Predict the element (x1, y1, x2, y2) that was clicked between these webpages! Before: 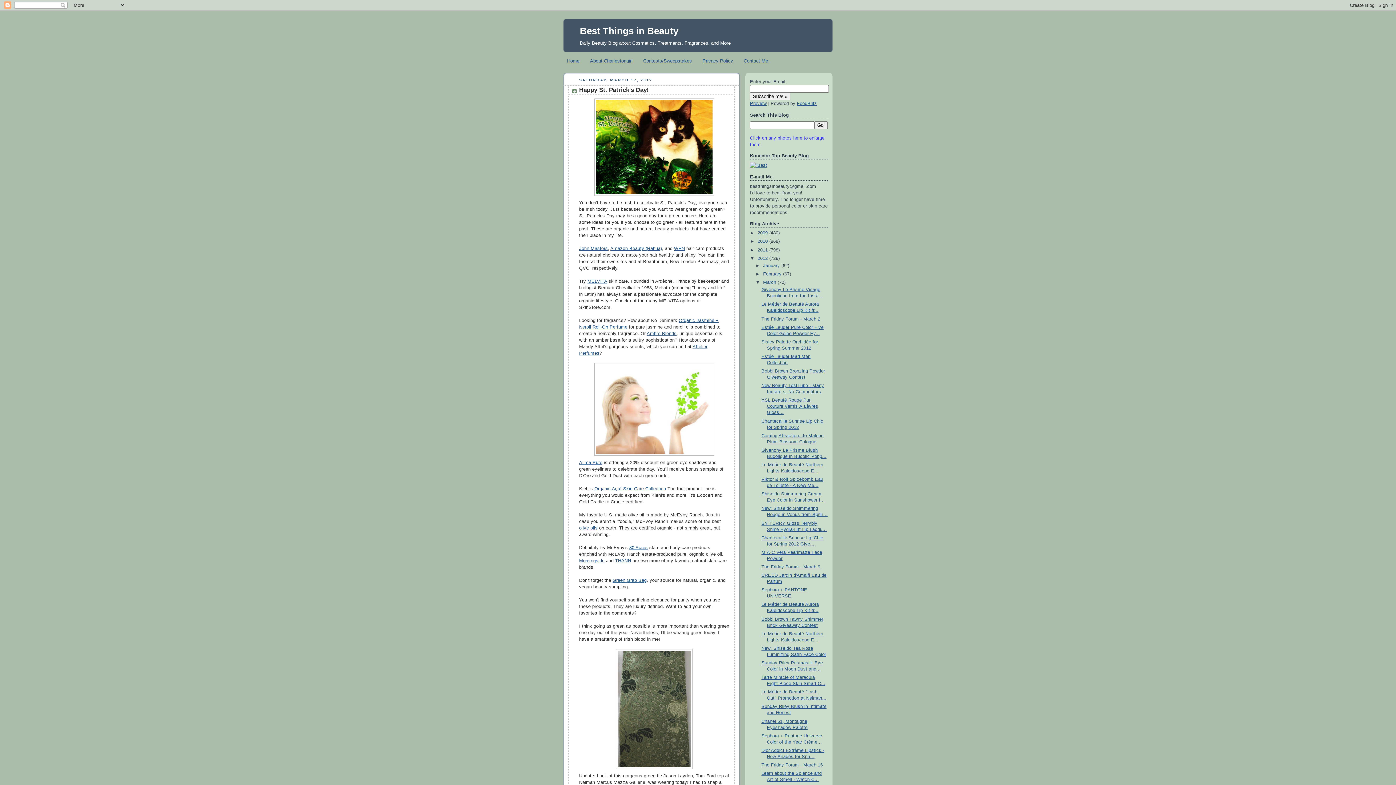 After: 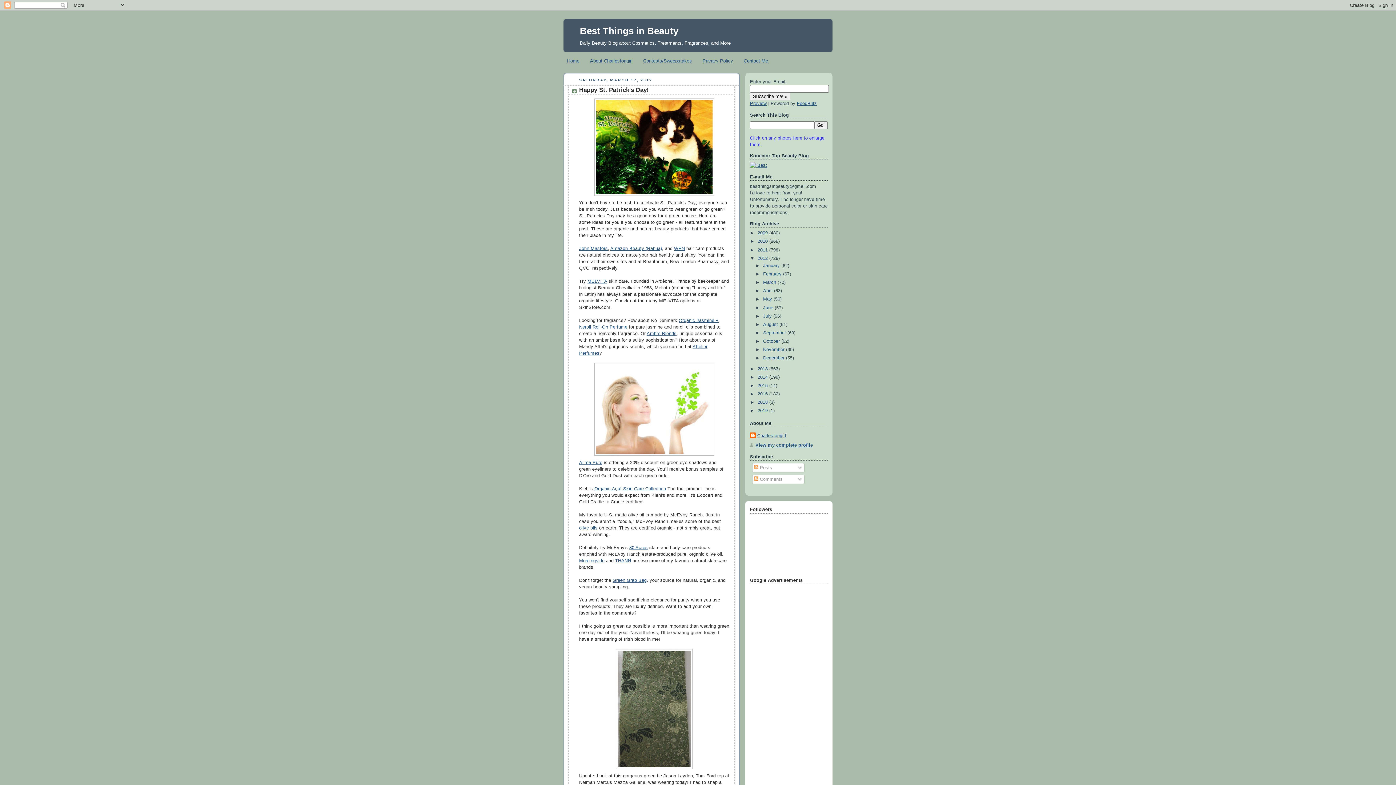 Action: bbox: (755, 280, 763, 285) label: ▼  